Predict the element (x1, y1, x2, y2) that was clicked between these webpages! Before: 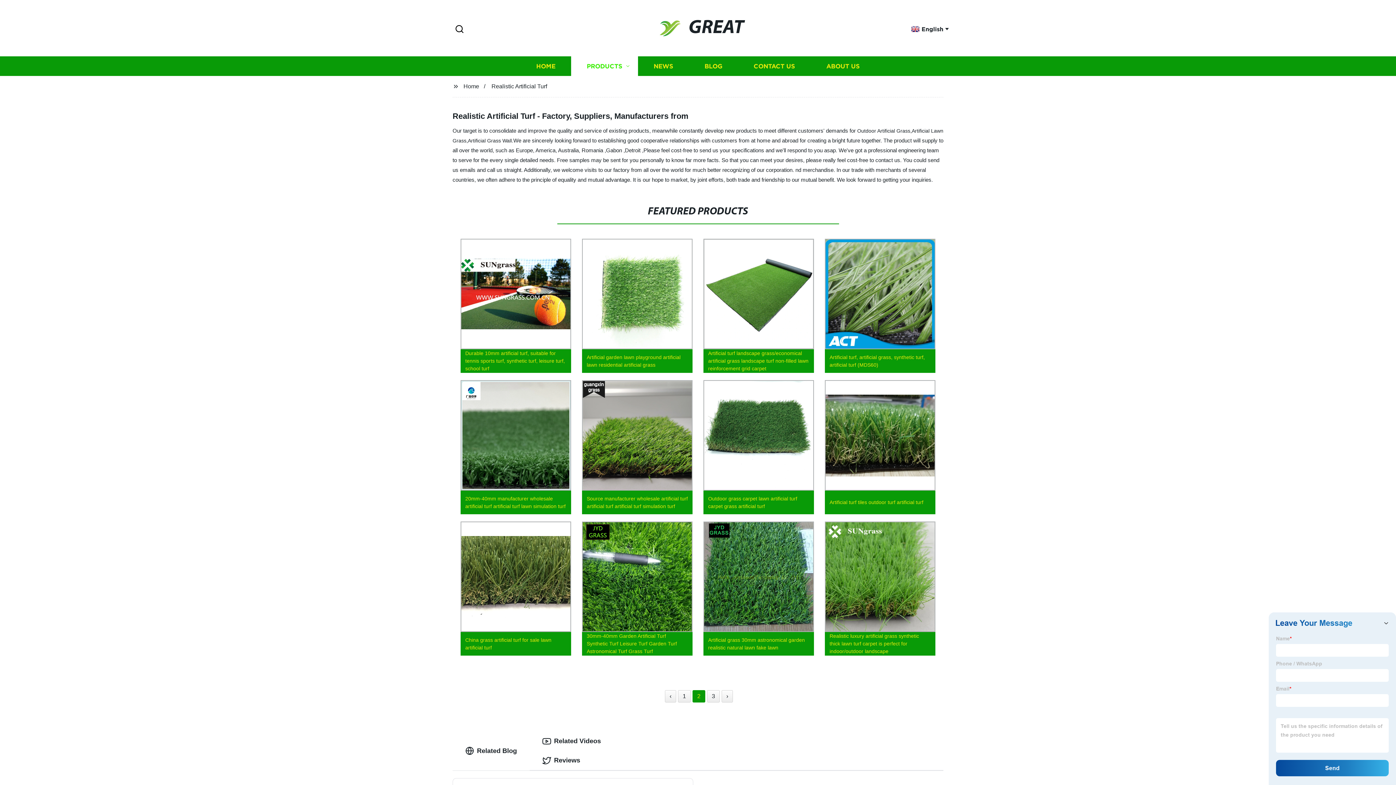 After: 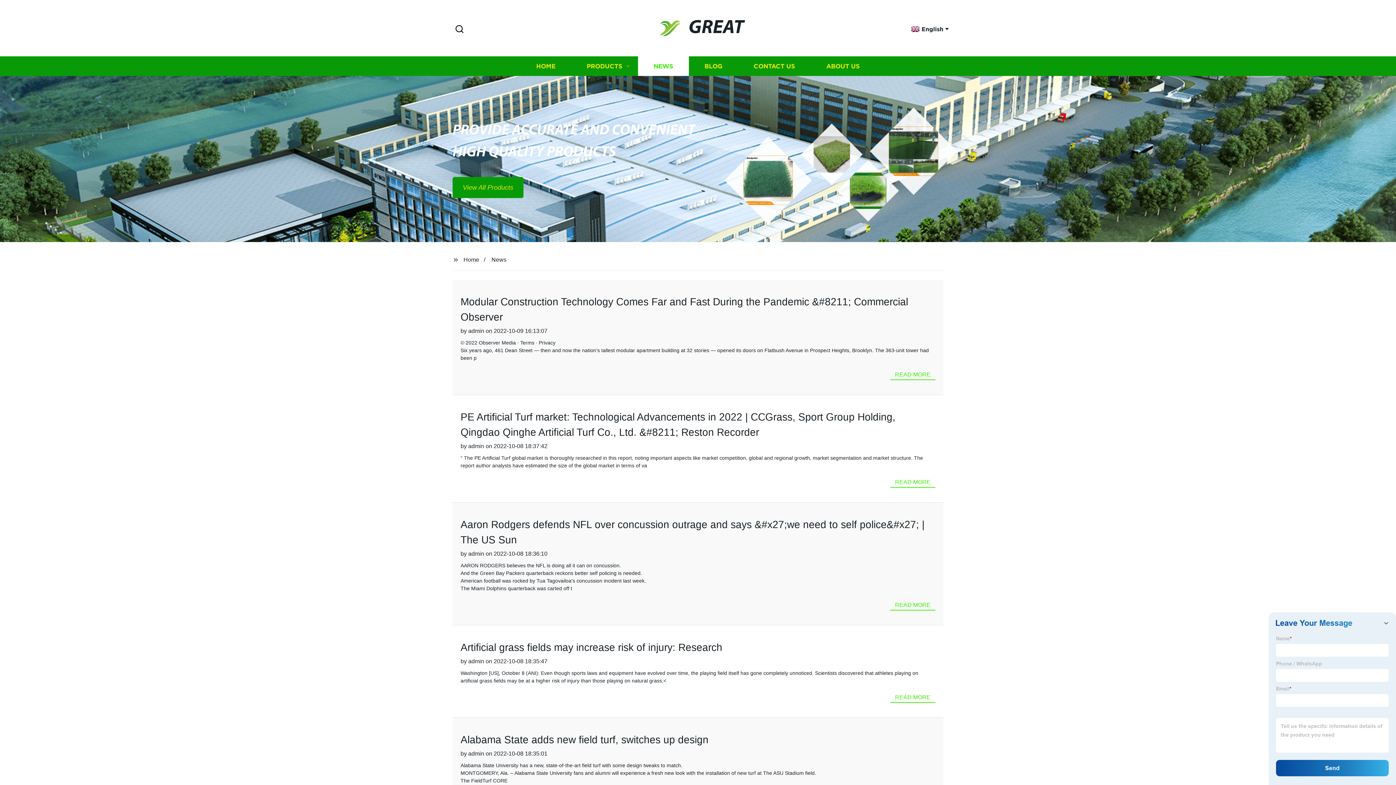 Action: bbox: (638, 56, 689, 76) label: NEWS